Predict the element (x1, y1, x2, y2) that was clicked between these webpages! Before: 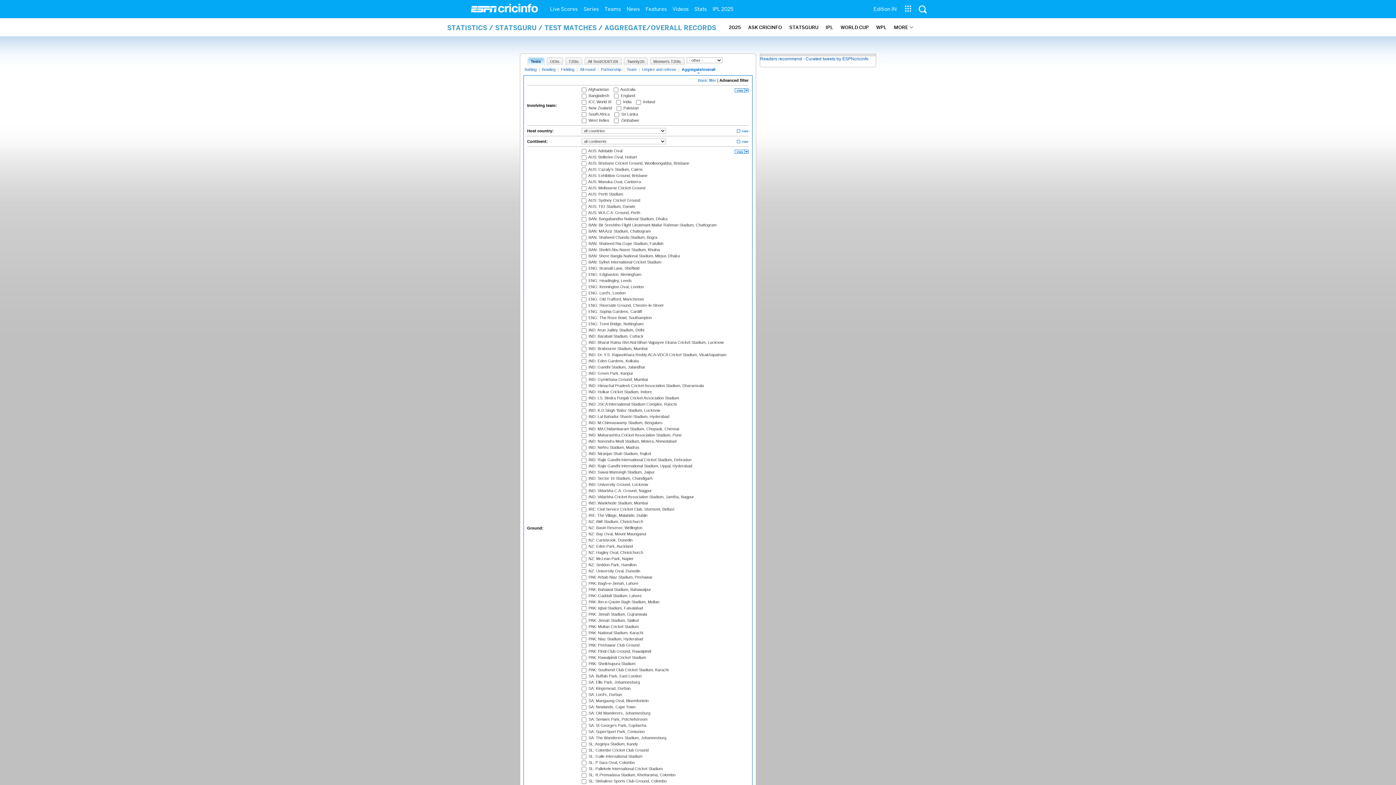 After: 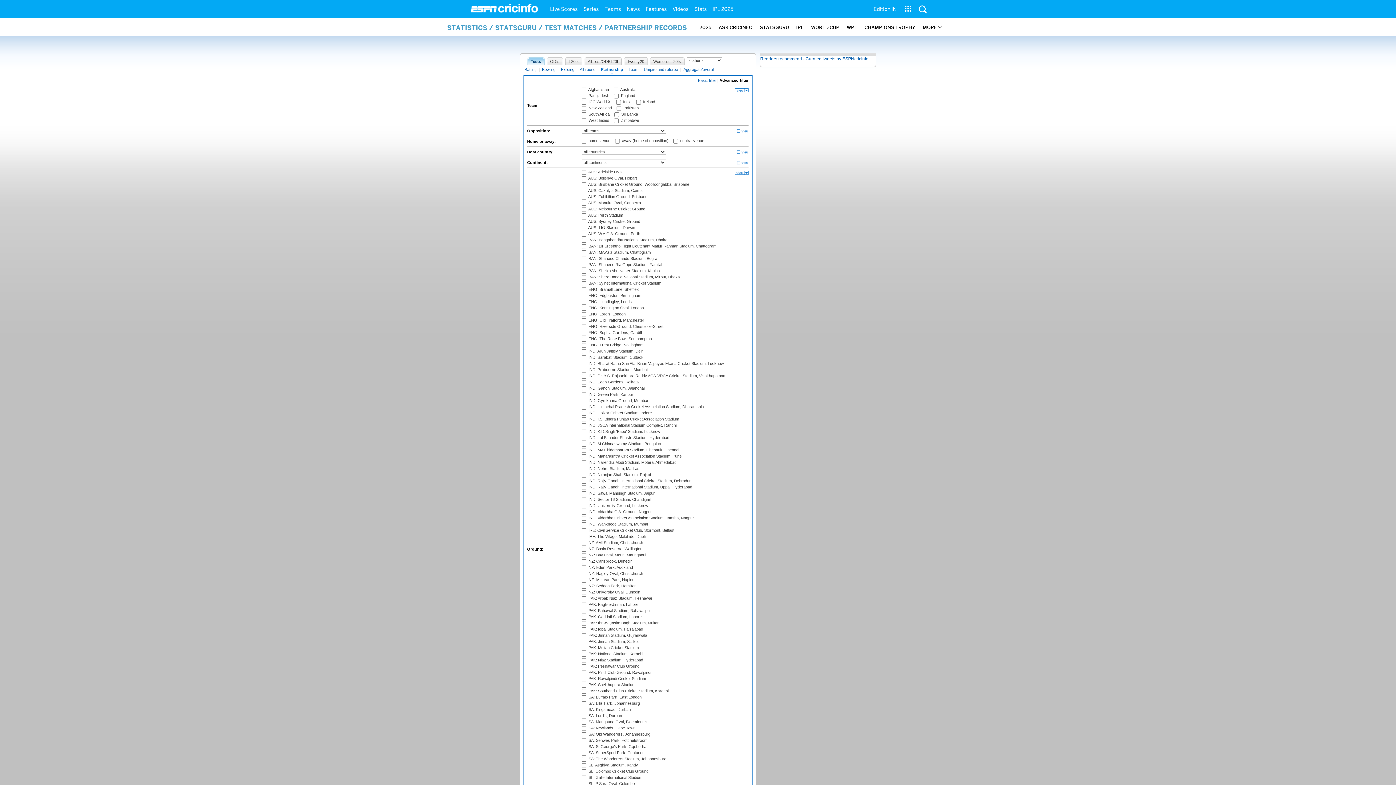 Action: label: Partnership bbox: (600, 67, 622, 73)